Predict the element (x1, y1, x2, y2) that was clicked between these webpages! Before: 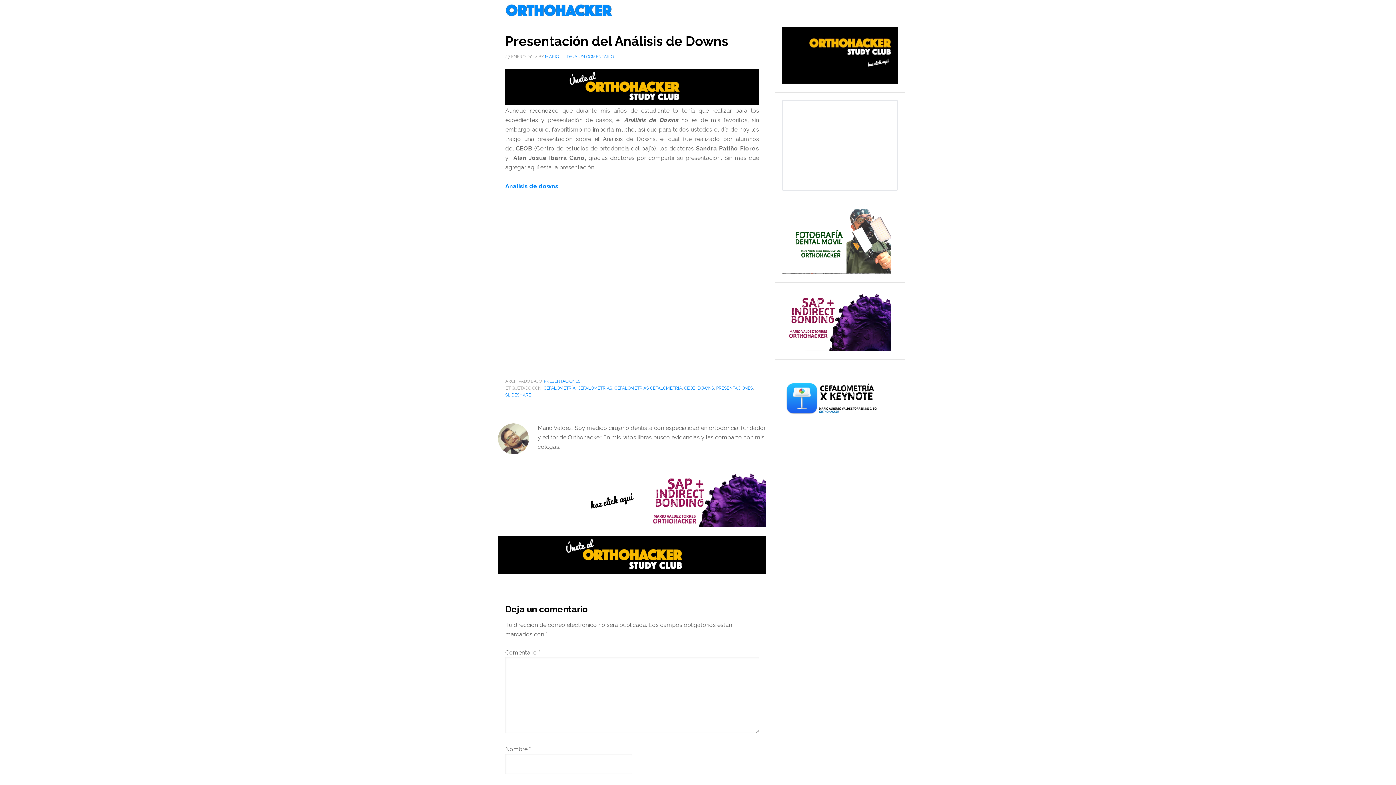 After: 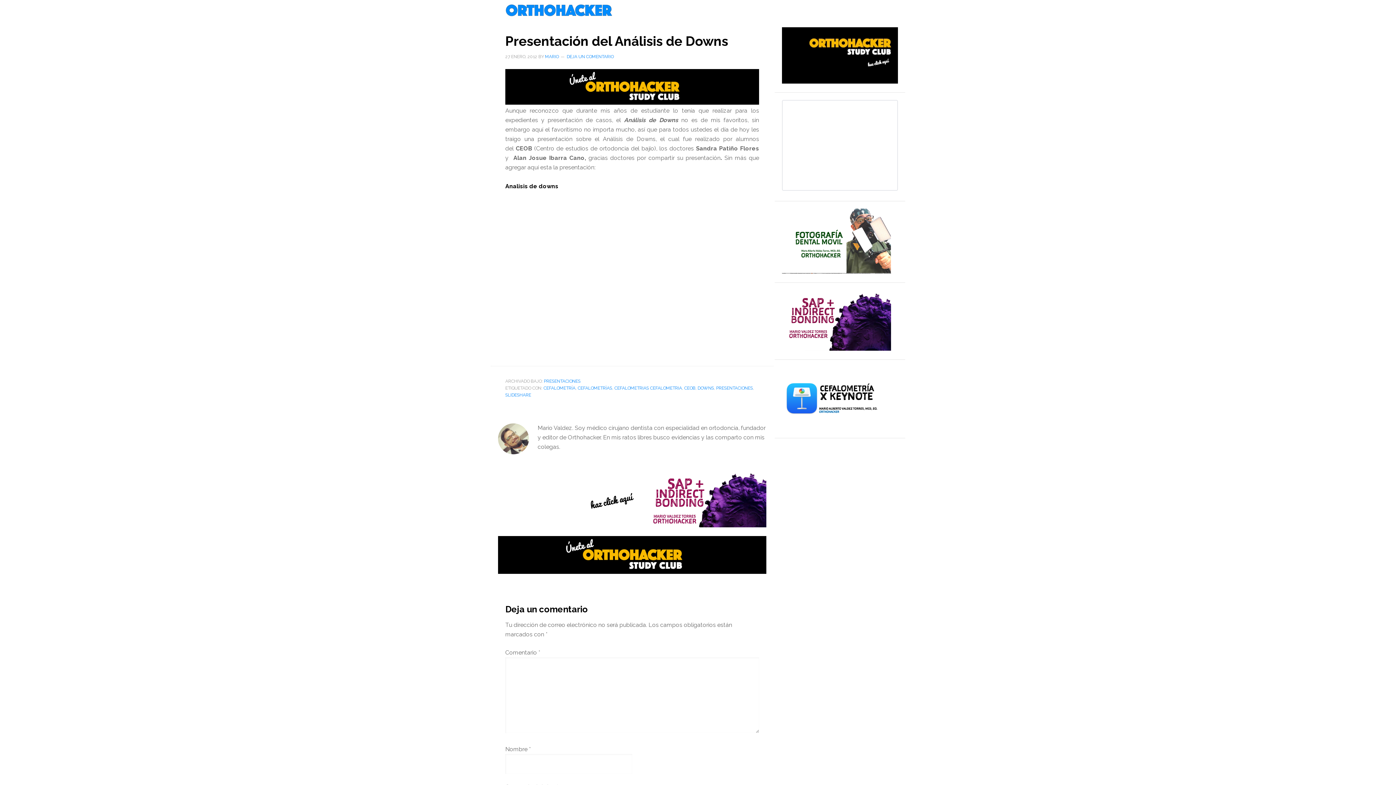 Action: label: Analisis de downs bbox: (505, 183, 558, 189)